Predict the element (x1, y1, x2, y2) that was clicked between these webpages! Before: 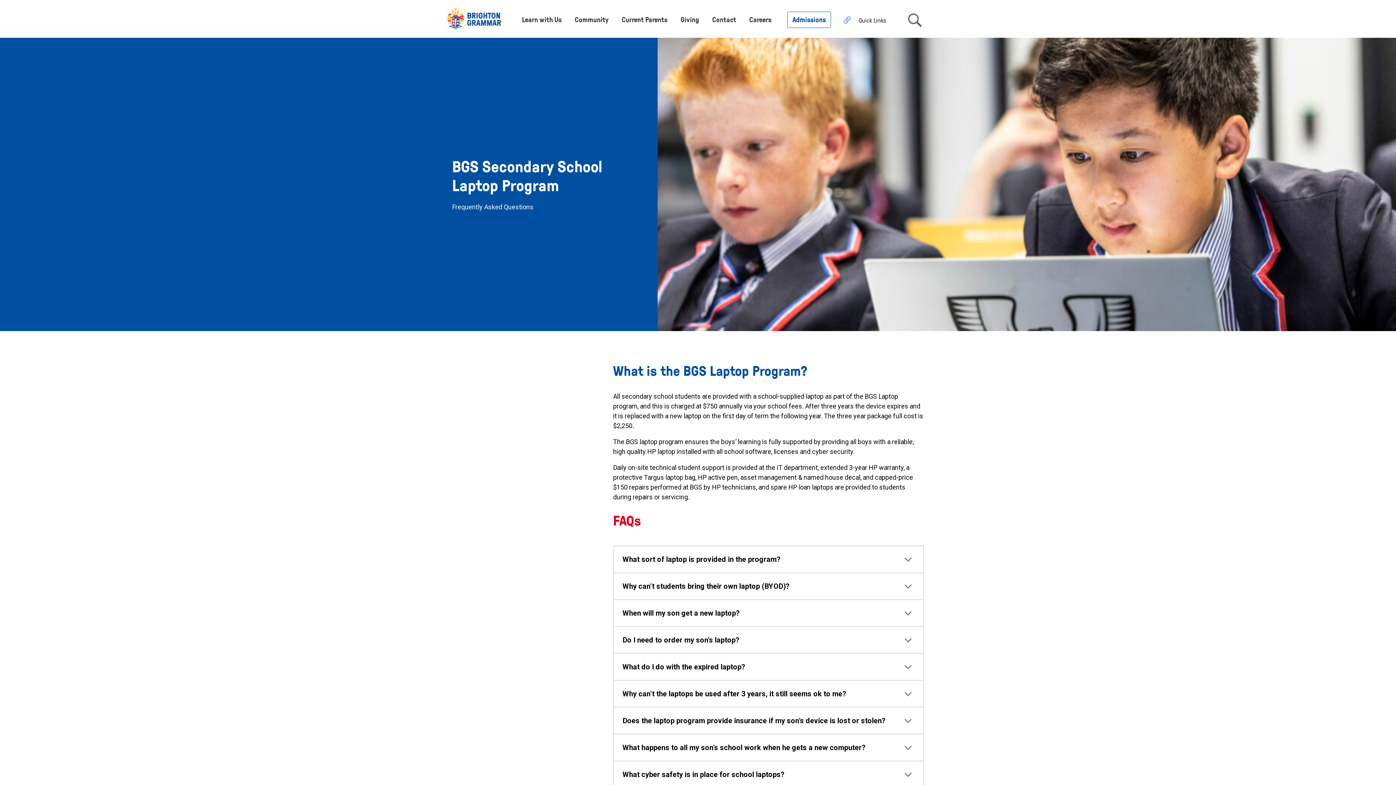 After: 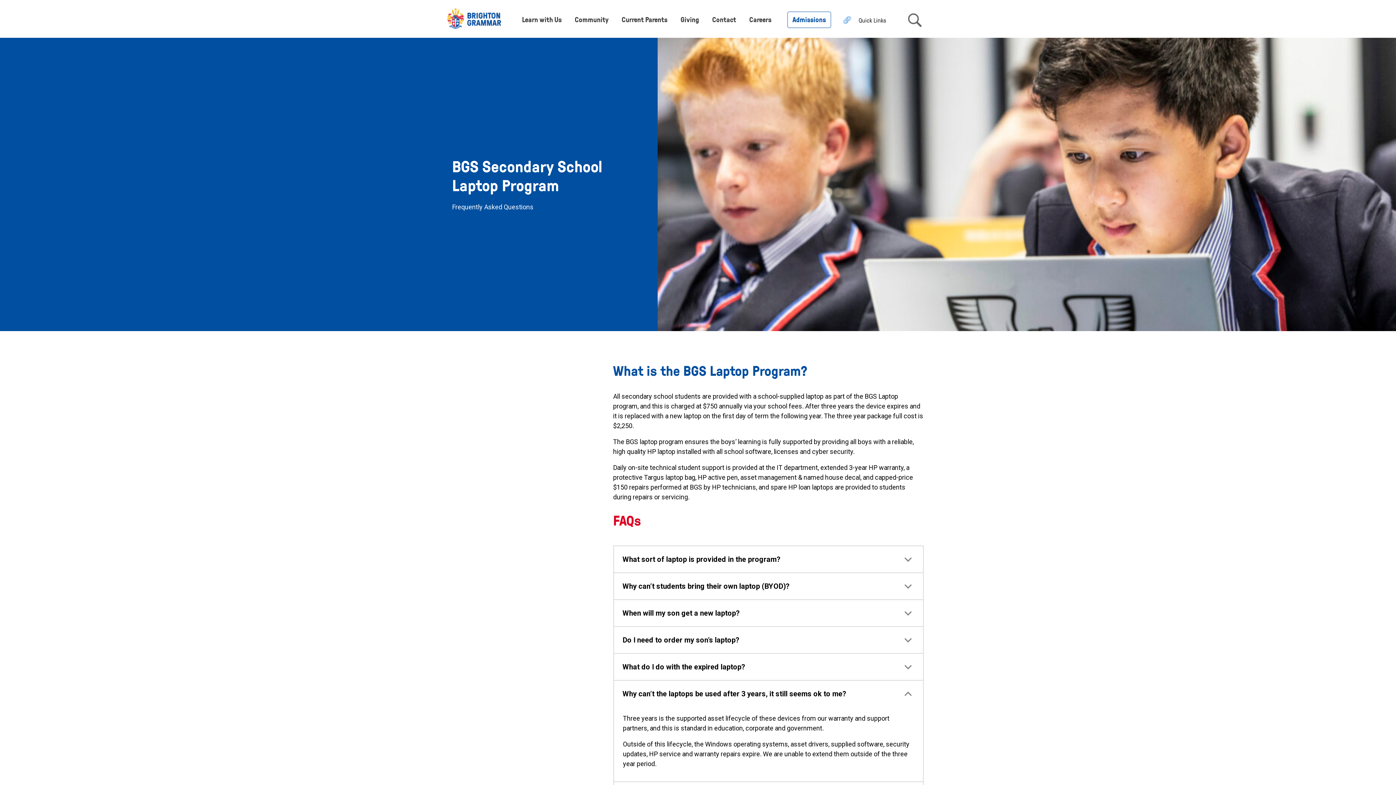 Action: label: Why can’t the laptops be used after 3 years, it still seems ok to me? bbox: (614, 681, 923, 707)